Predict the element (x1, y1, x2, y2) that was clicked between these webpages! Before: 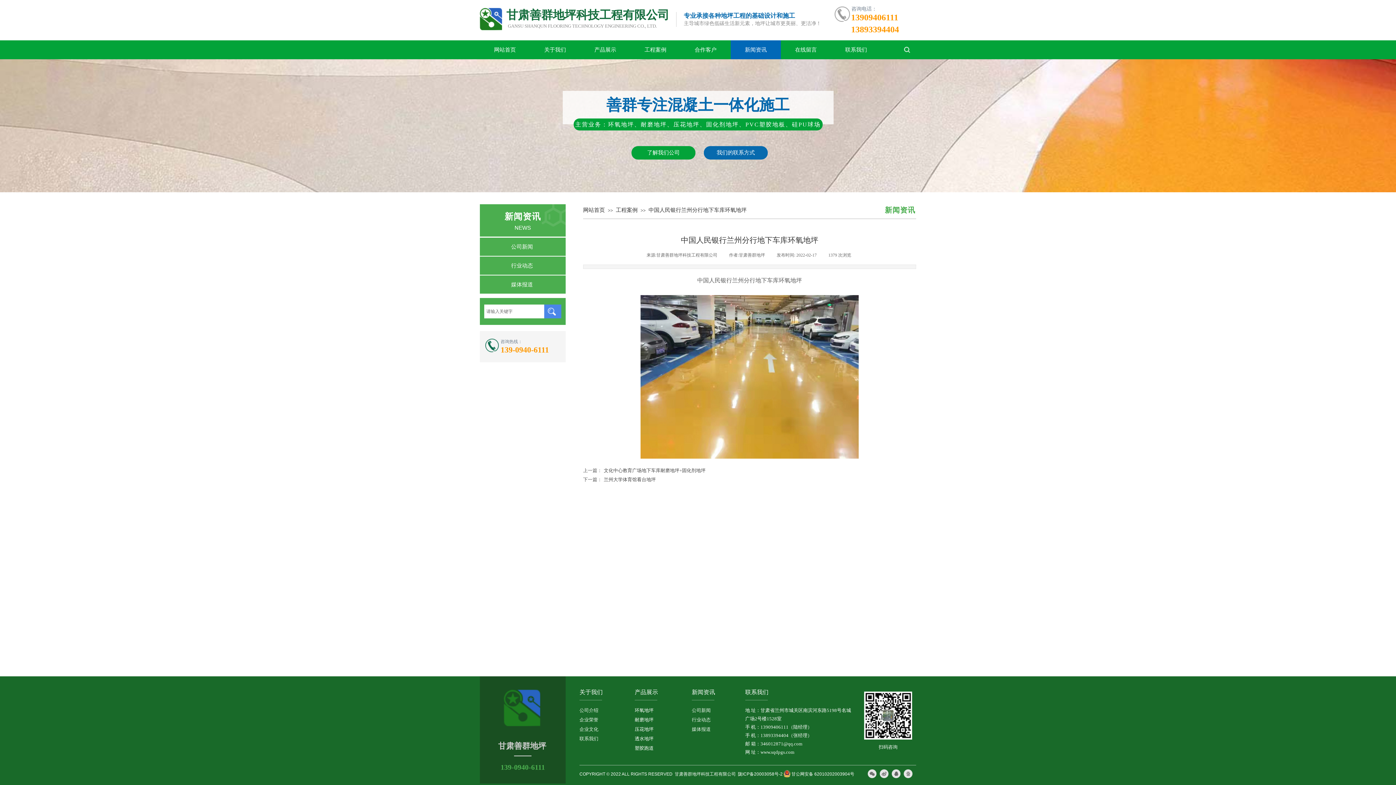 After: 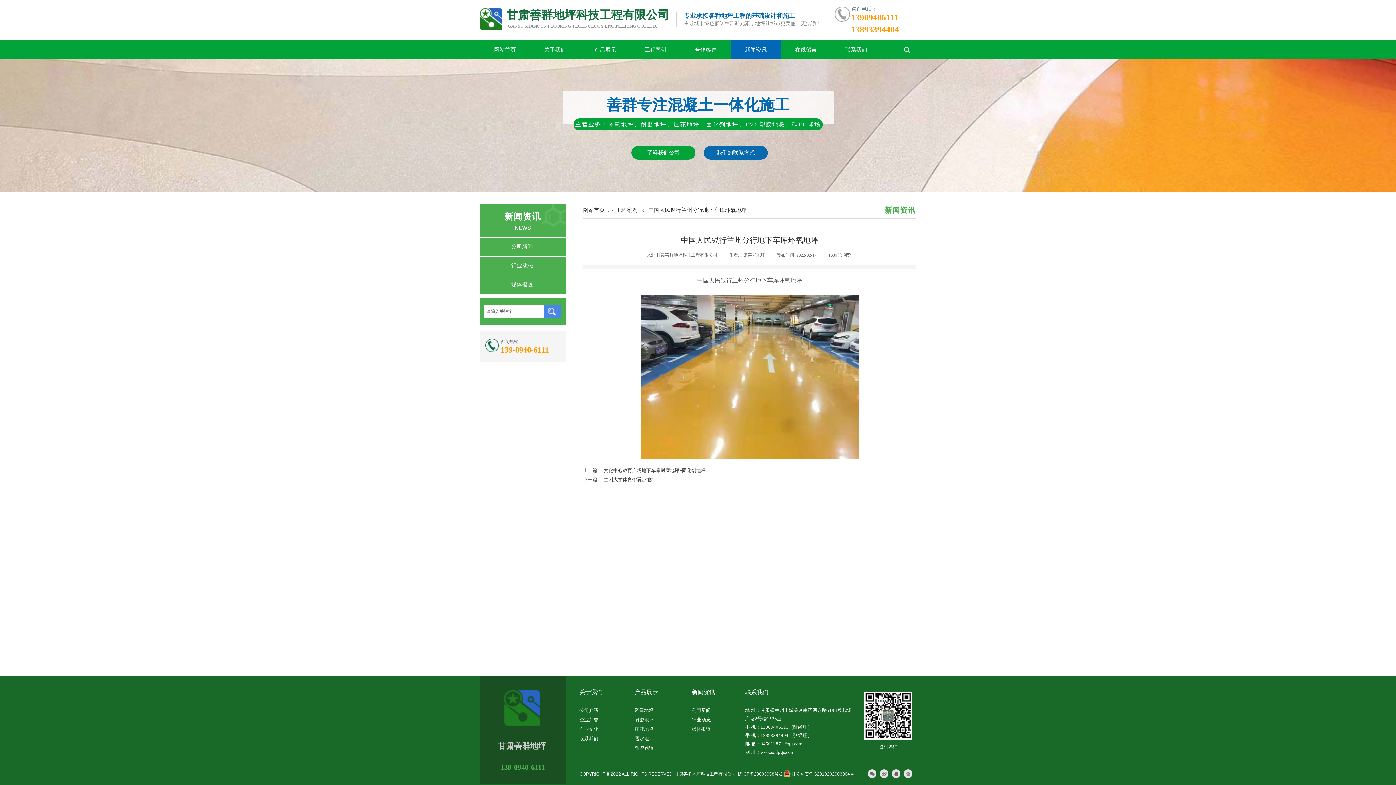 Action: bbox: (648, 207, 746, 213) label: 中国人民银行兰州分行地下车库环氧地坪